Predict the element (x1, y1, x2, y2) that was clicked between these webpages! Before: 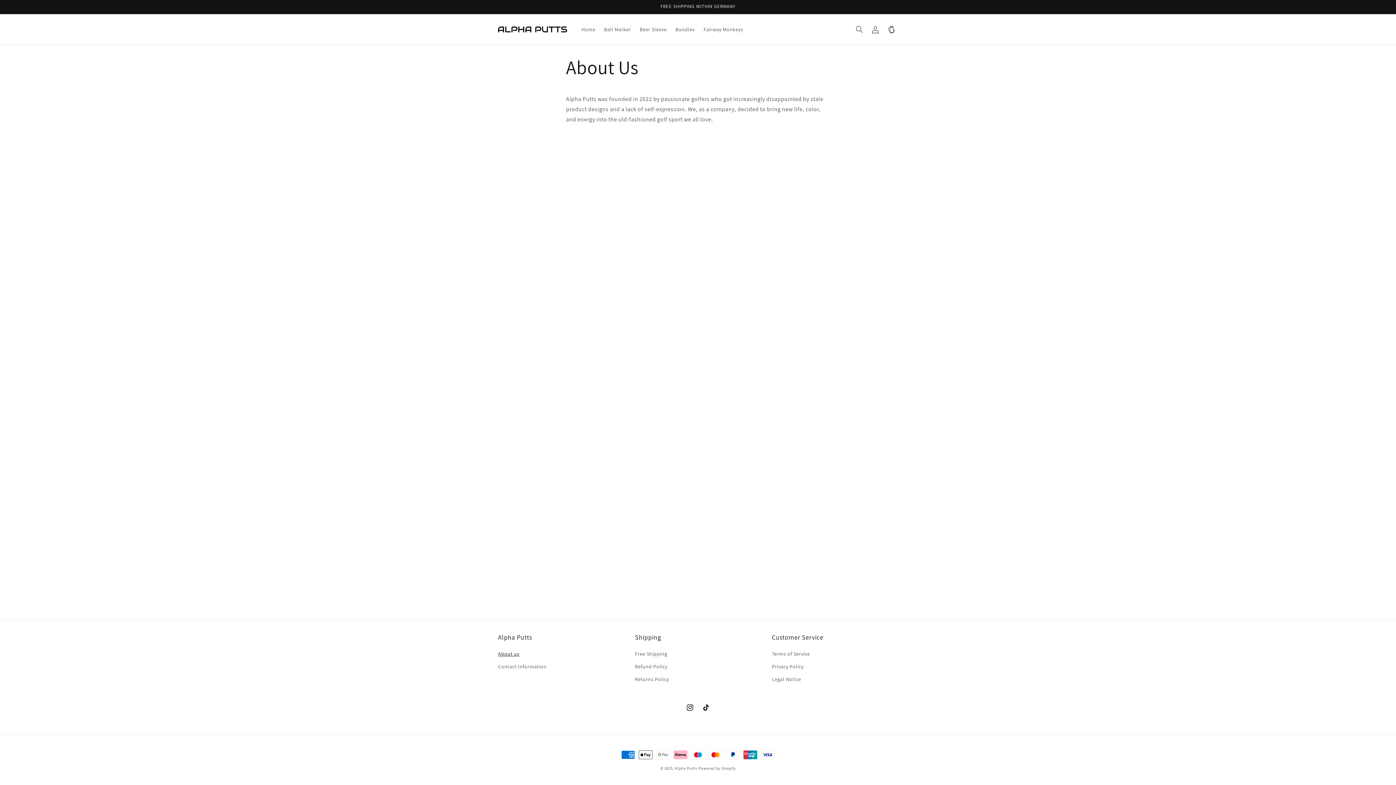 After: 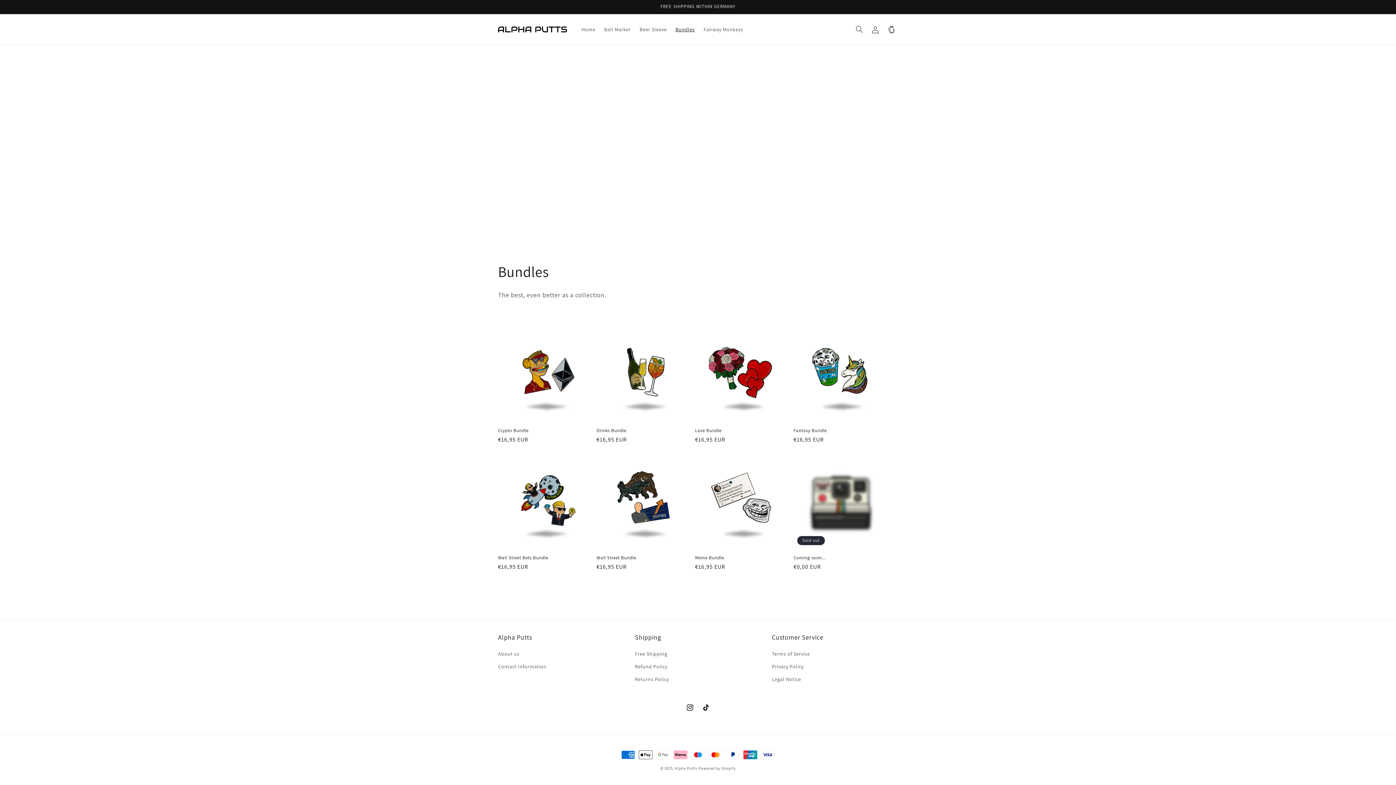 Action: label: Bundles bbox: (671, 21, 699, 37)